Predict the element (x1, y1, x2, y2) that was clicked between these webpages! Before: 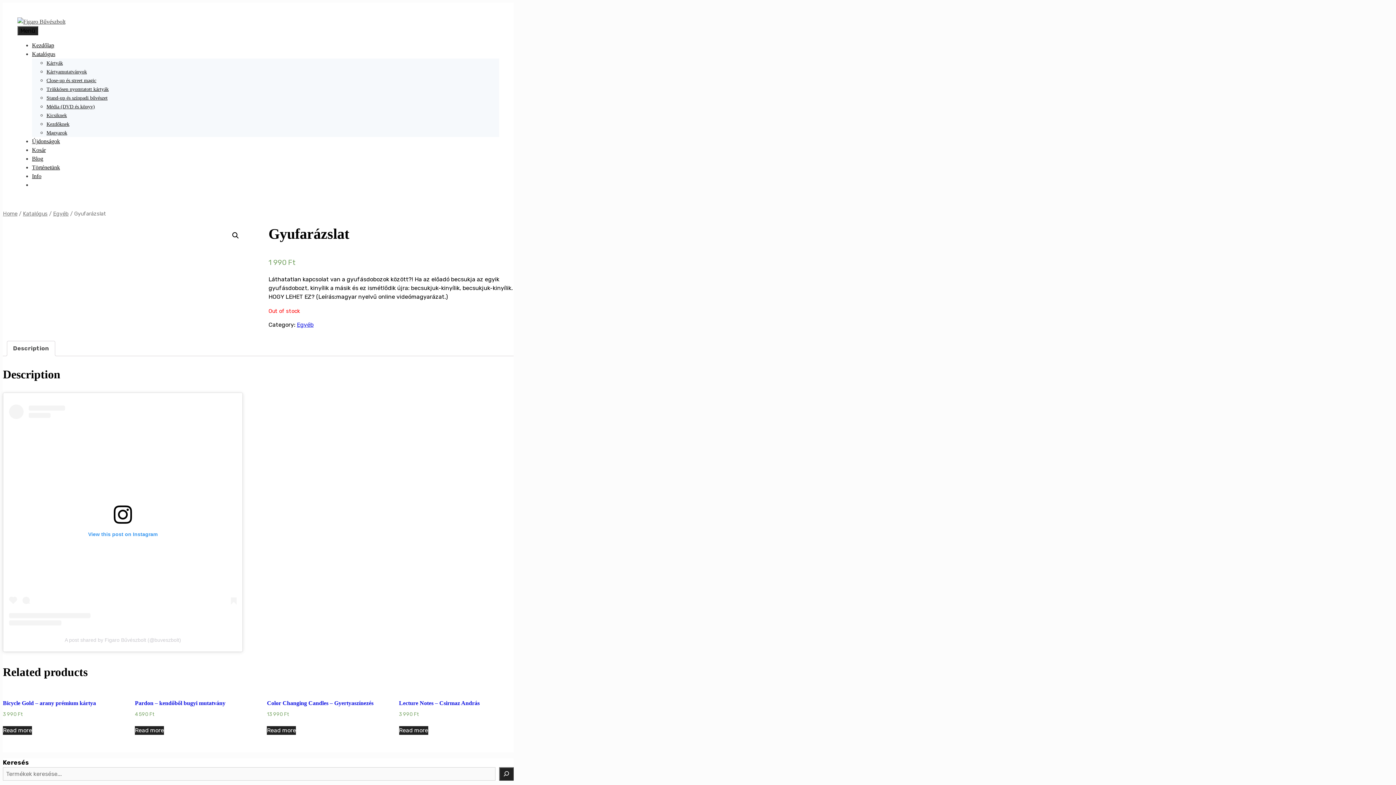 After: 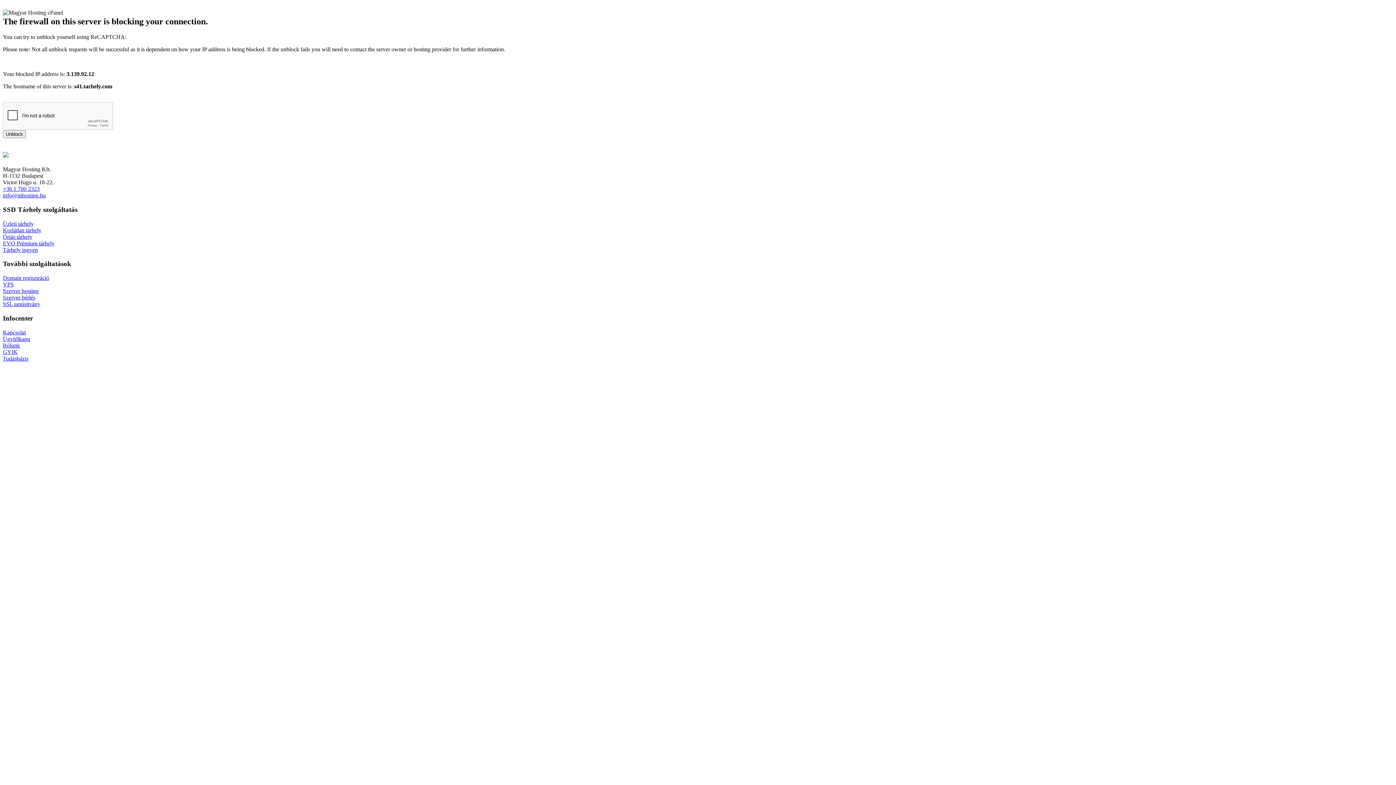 Action: bbox: (267, 690, 379, 718) label: Color Changing Candles – Gyertyaszínezés
13 990 Ft